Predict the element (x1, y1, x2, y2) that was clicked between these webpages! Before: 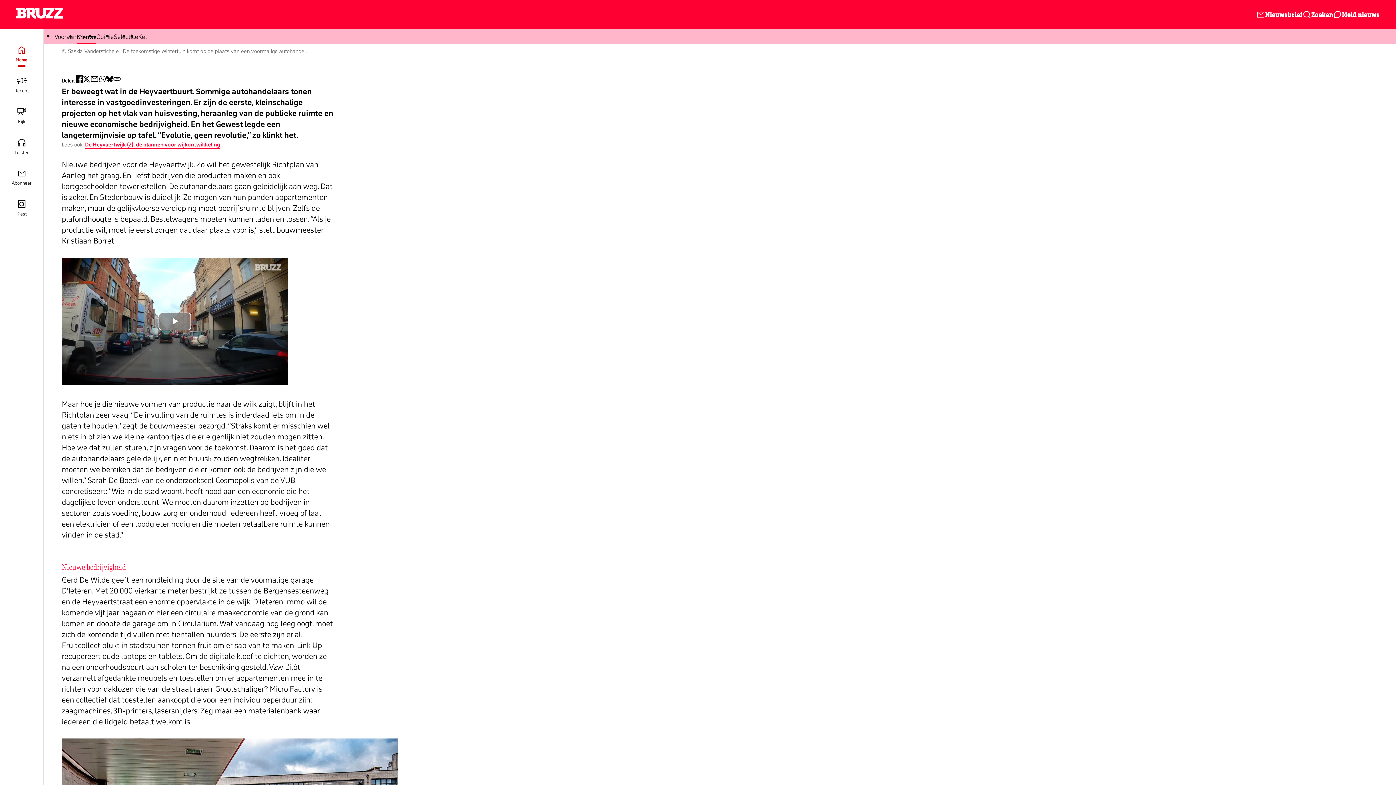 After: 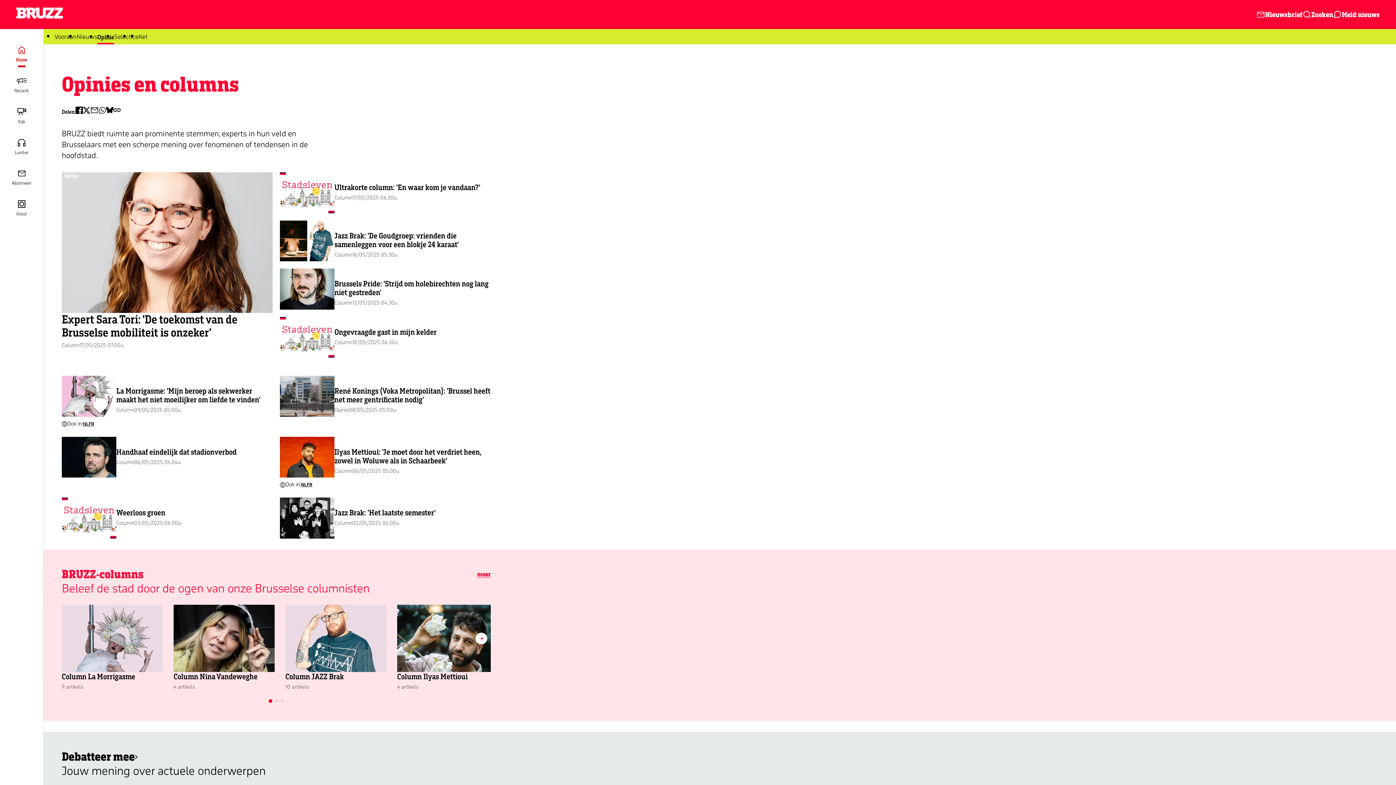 Action: label: Opinie bbox: (96, 29, 113, 44)